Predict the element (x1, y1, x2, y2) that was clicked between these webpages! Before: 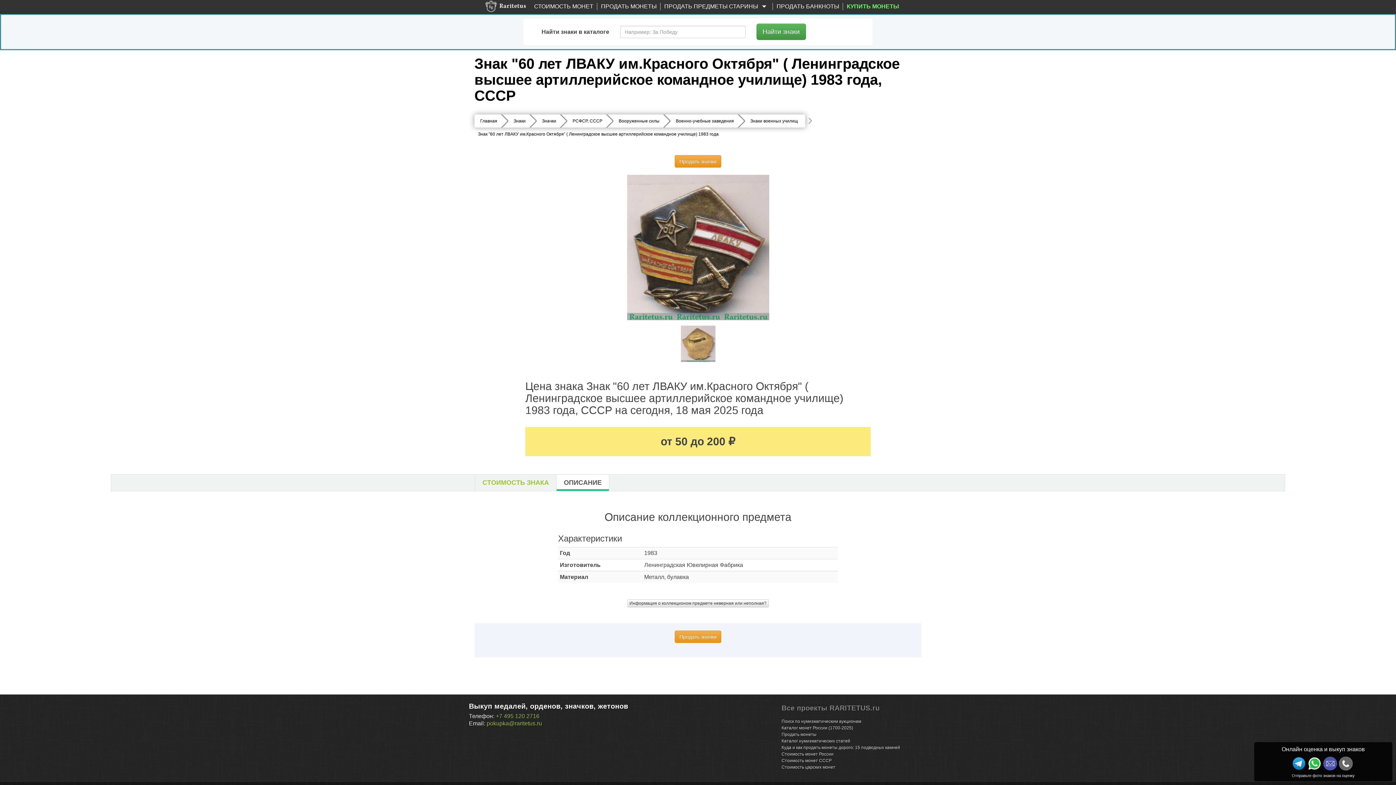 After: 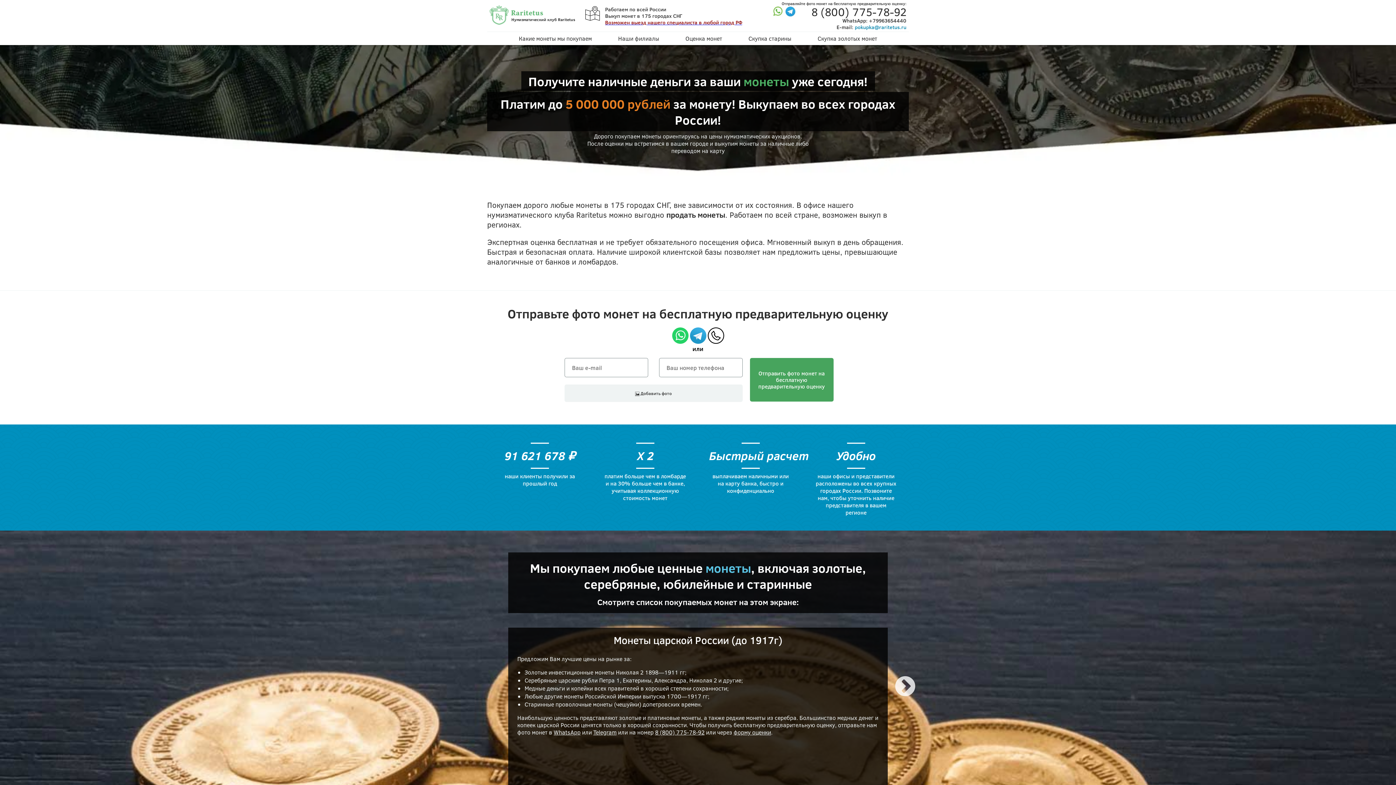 Action: label: Продать монеты bbox: (781, 732, 816, 737)